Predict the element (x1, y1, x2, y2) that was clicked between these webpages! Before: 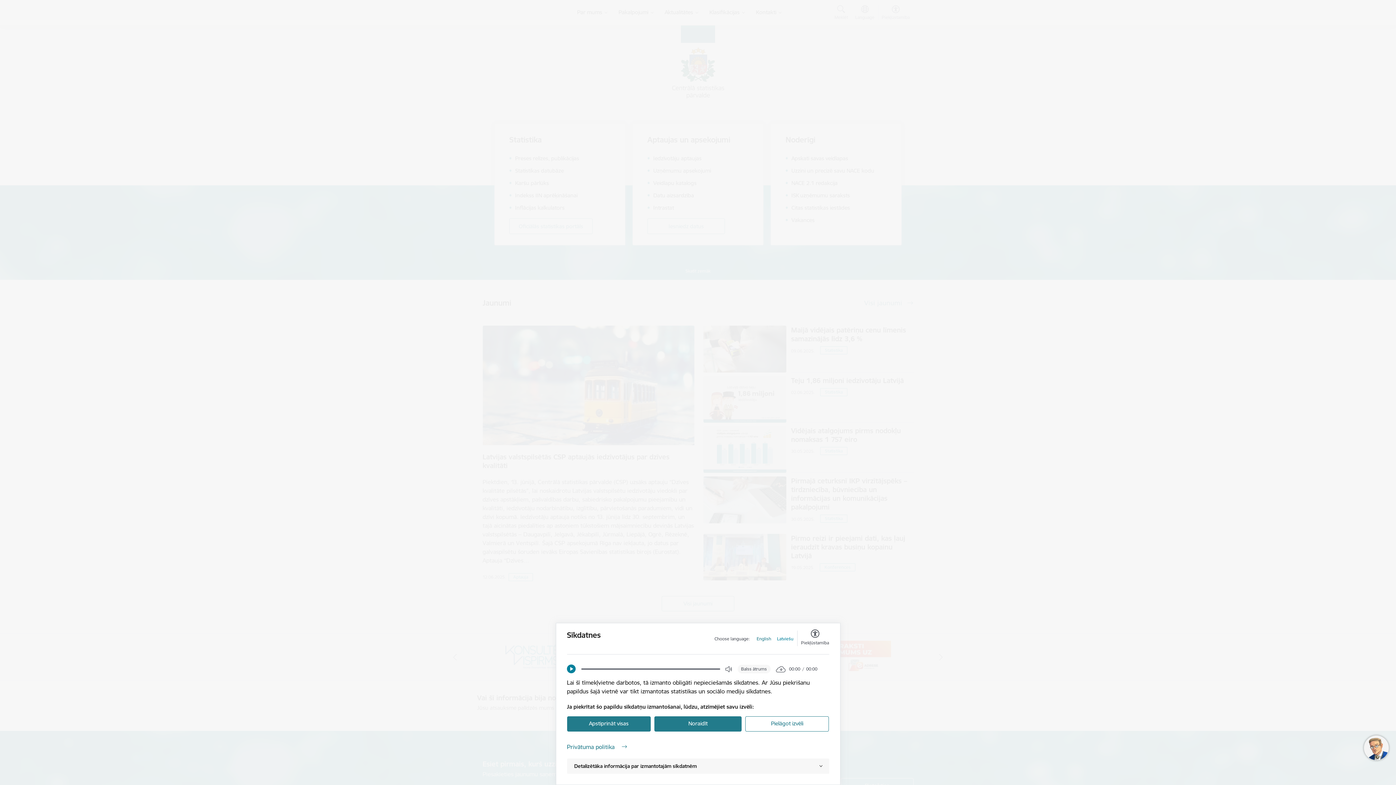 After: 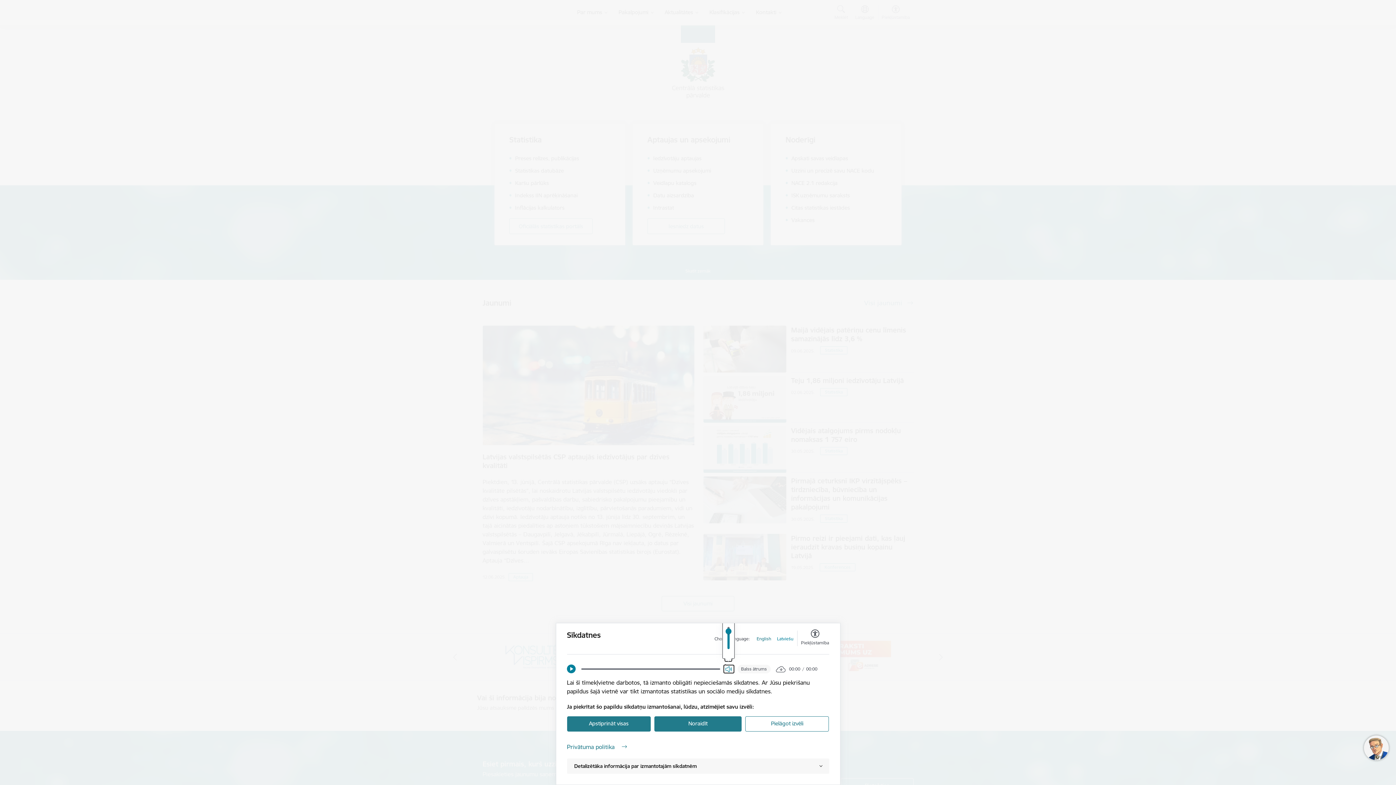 Action: label: Open Volume Controls bbox: (725, 665, 732, 673)